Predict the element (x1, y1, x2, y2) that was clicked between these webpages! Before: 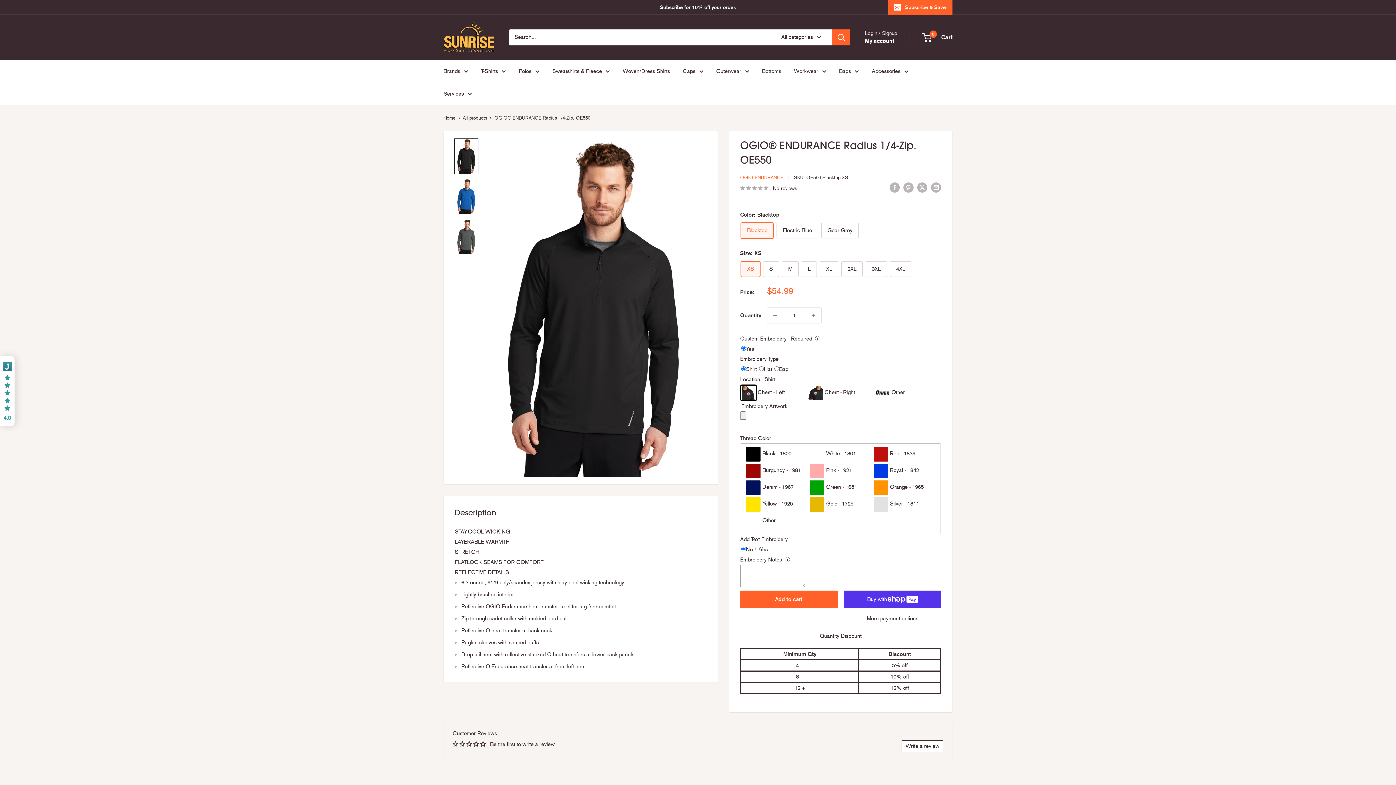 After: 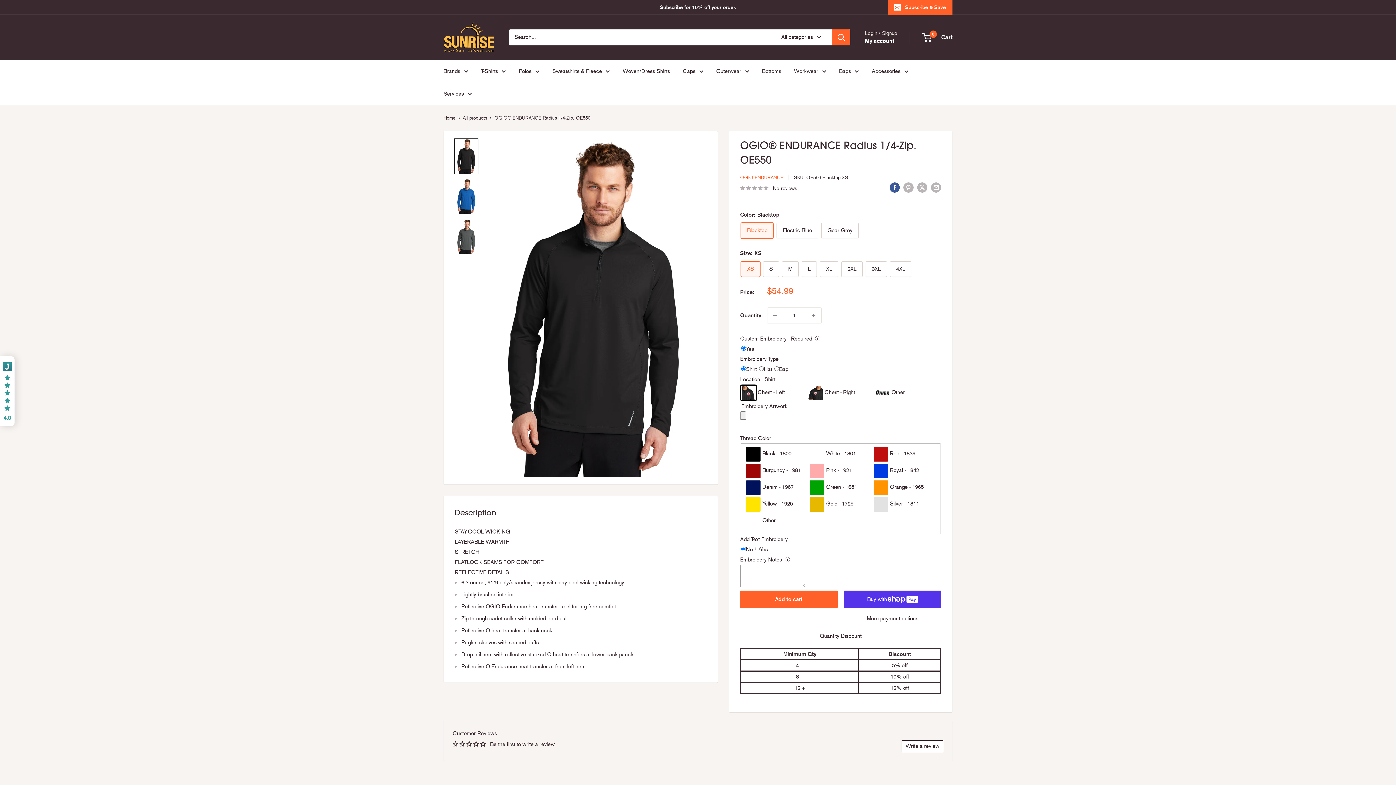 Action: label: Share on Facebook bbox: (889, 181, 900, 192)